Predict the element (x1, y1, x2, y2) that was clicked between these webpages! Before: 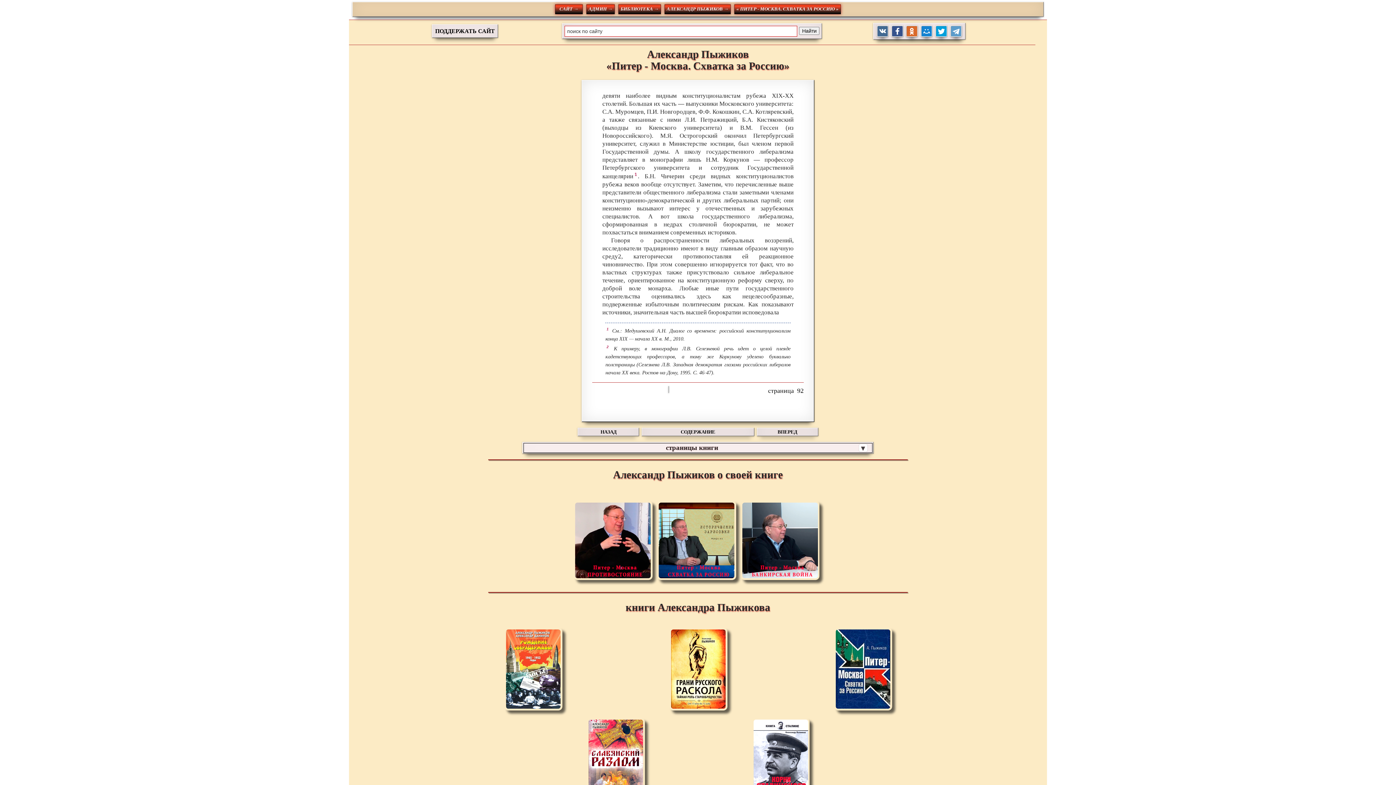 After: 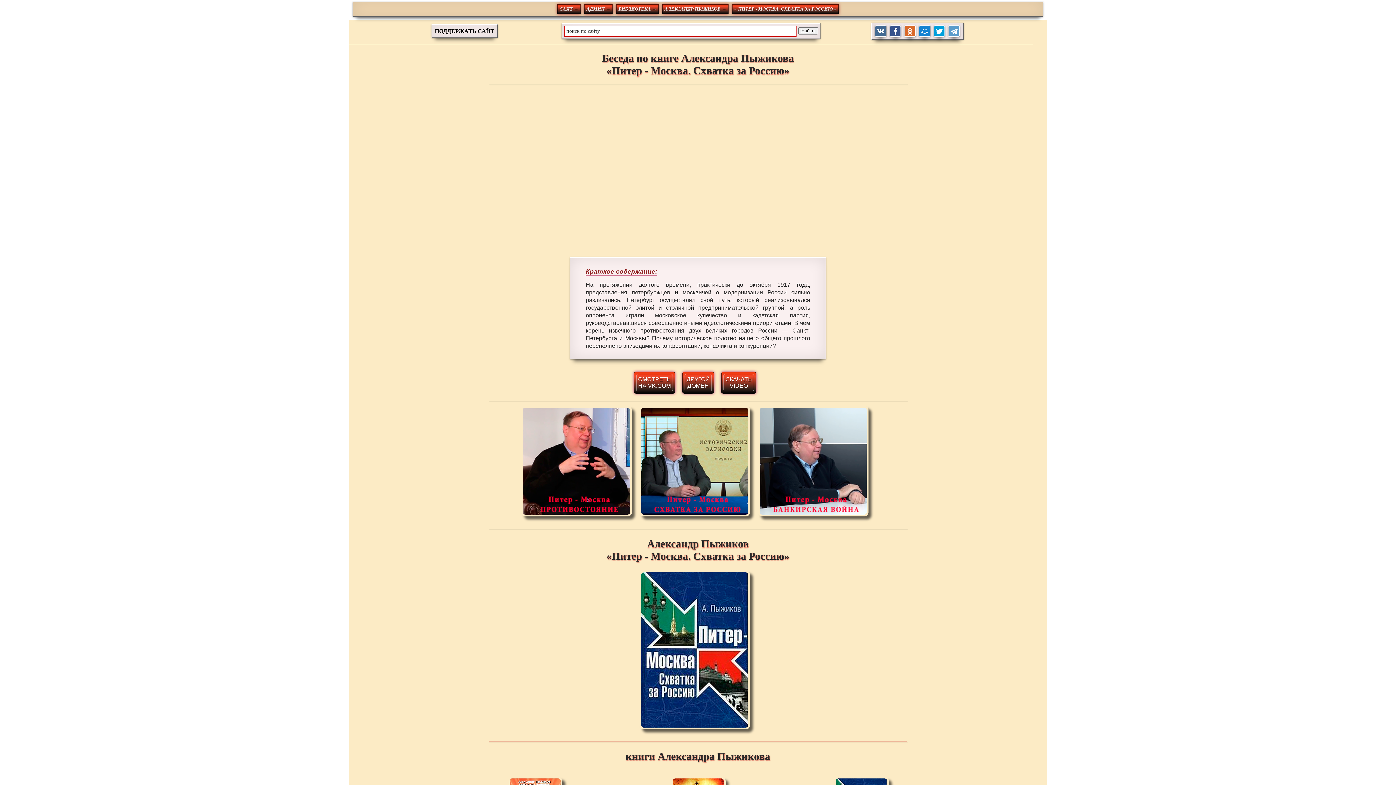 Action: bbox: (573, 501, 649, 581)